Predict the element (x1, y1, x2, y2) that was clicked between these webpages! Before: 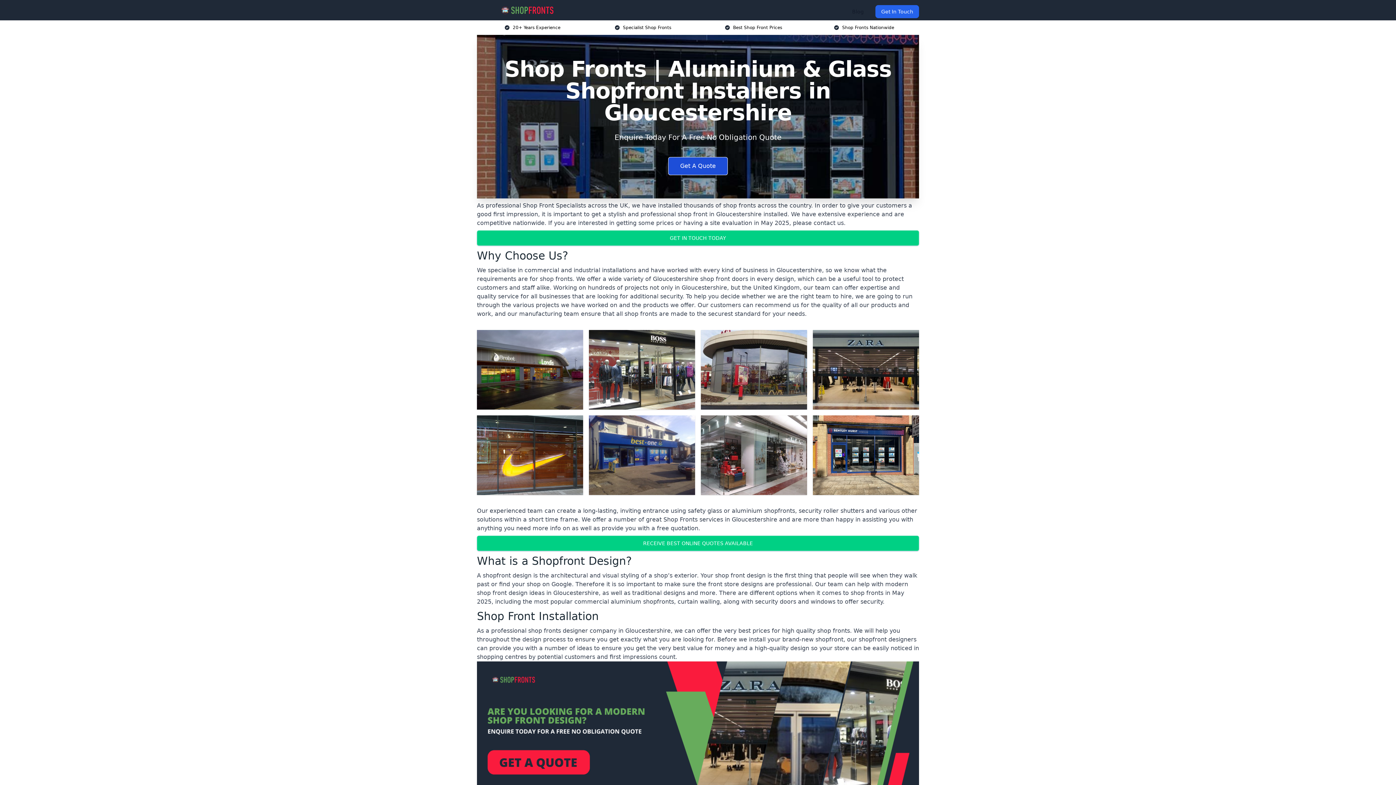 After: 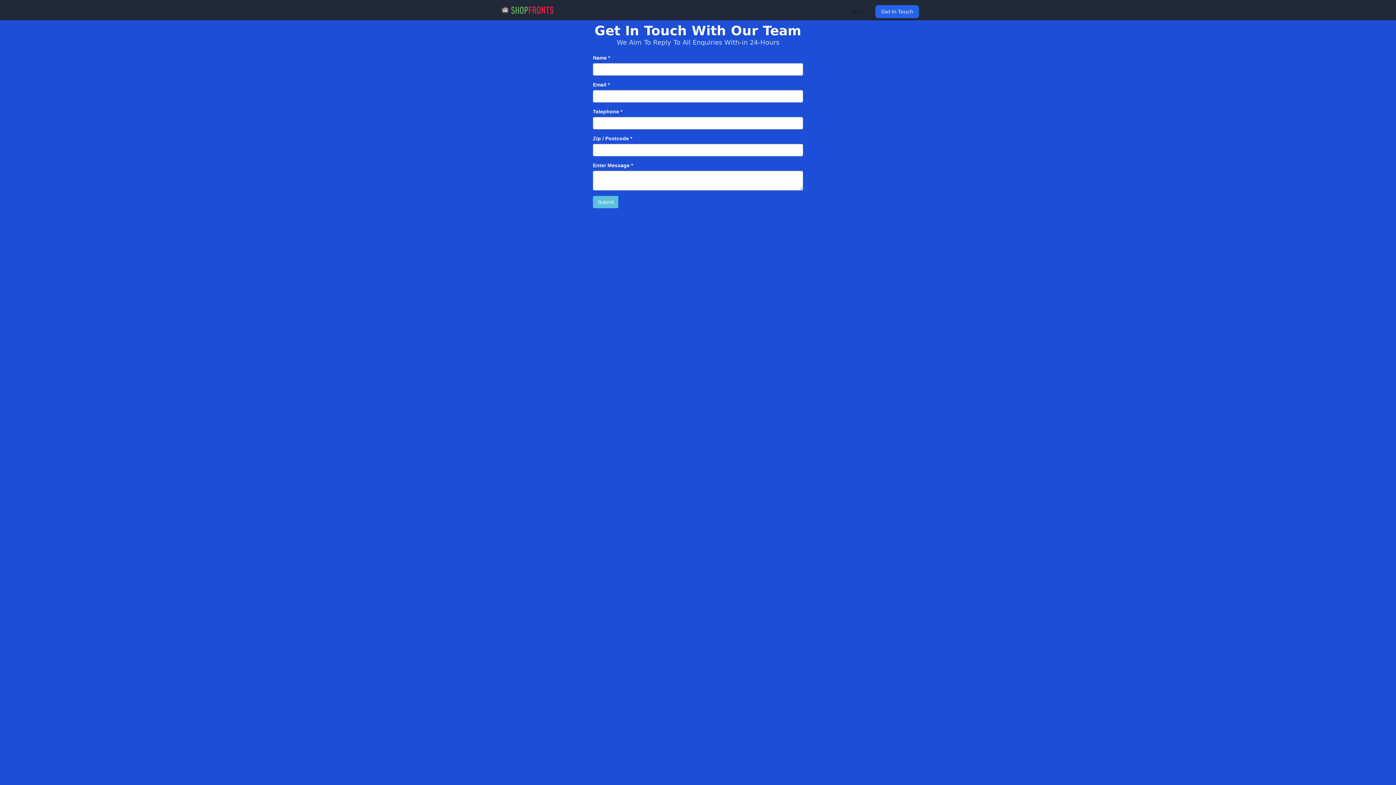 Action: bbox: (668, 157, 728, 175) label: Get A Quote